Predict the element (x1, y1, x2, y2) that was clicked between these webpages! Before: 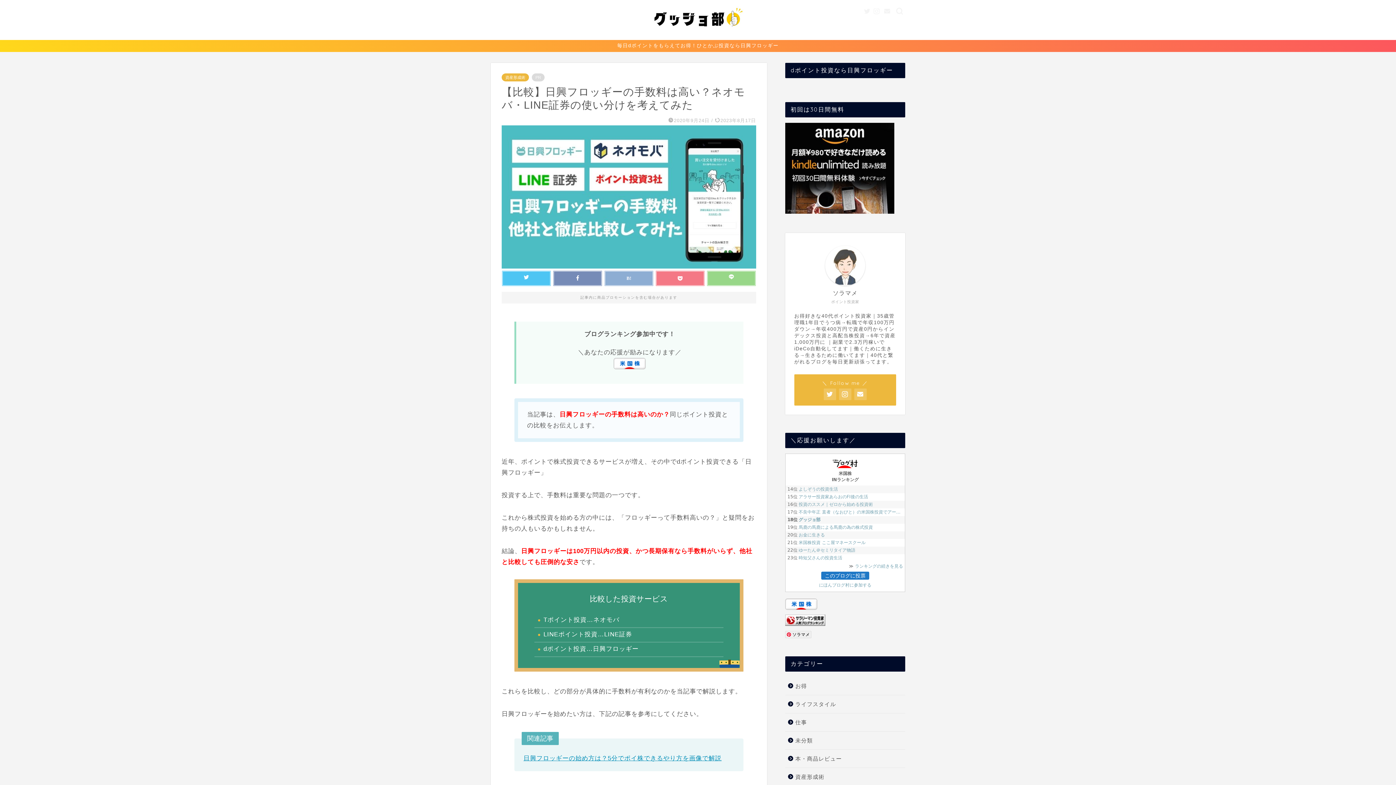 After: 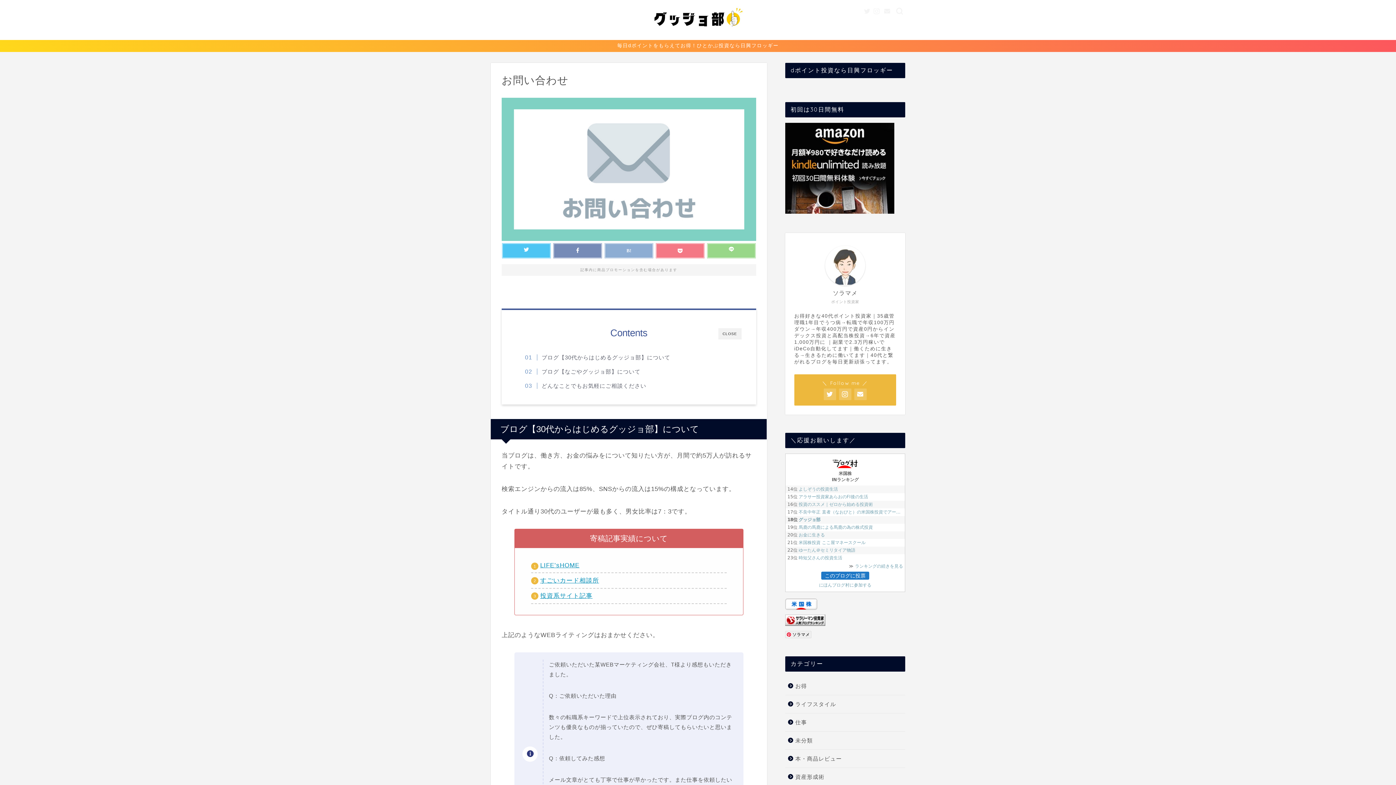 Action: bbox: (884, 8, 890, 14)